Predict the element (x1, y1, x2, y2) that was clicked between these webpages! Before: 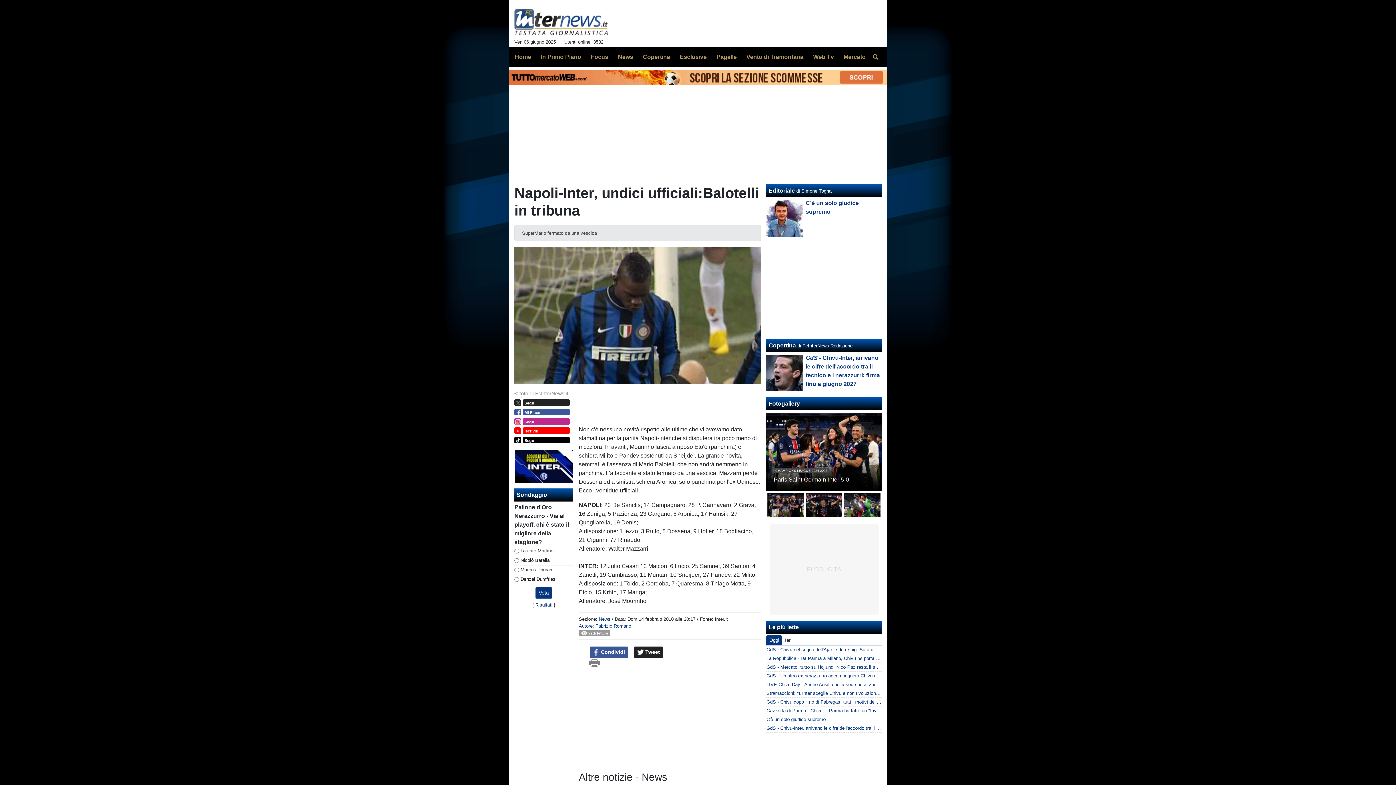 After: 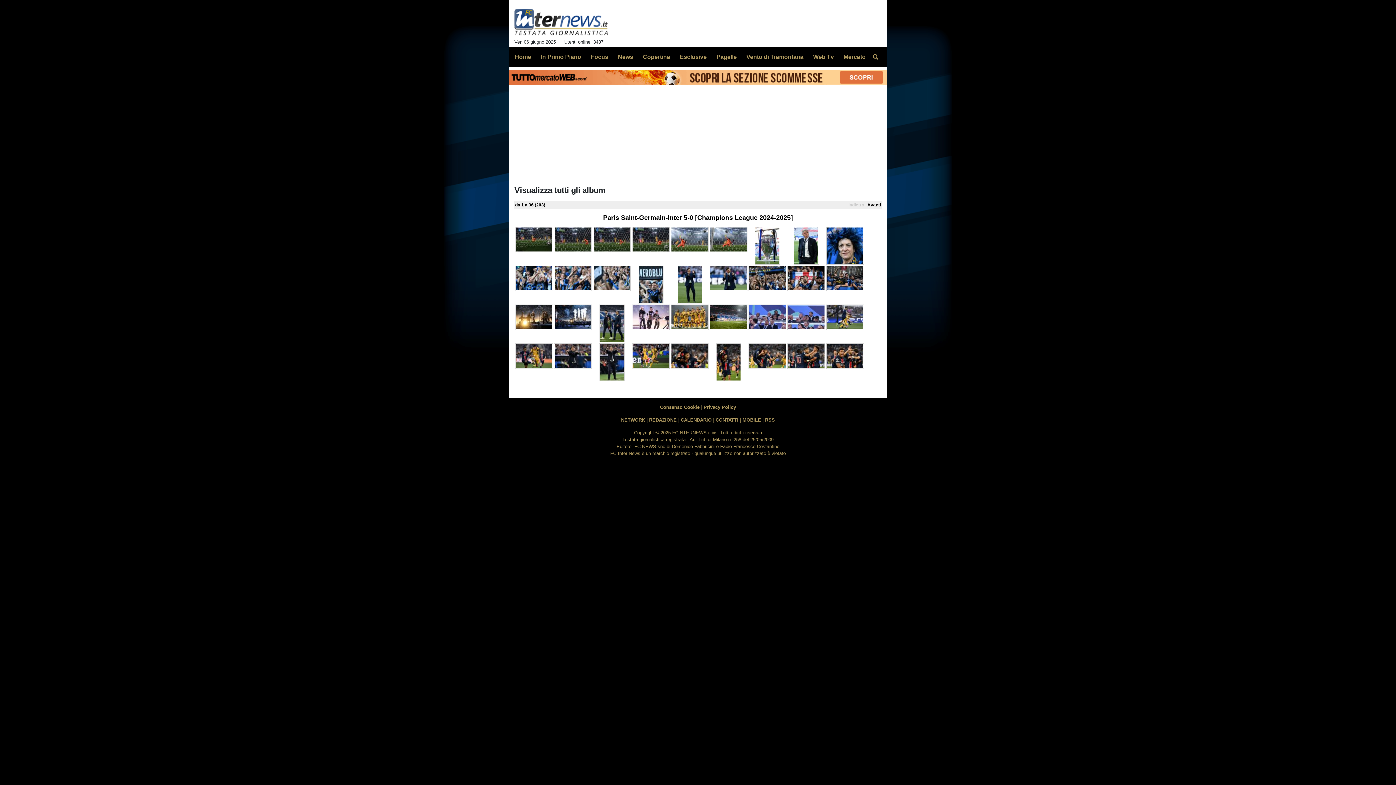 Action: bbox: (806, 501, 842, 507)